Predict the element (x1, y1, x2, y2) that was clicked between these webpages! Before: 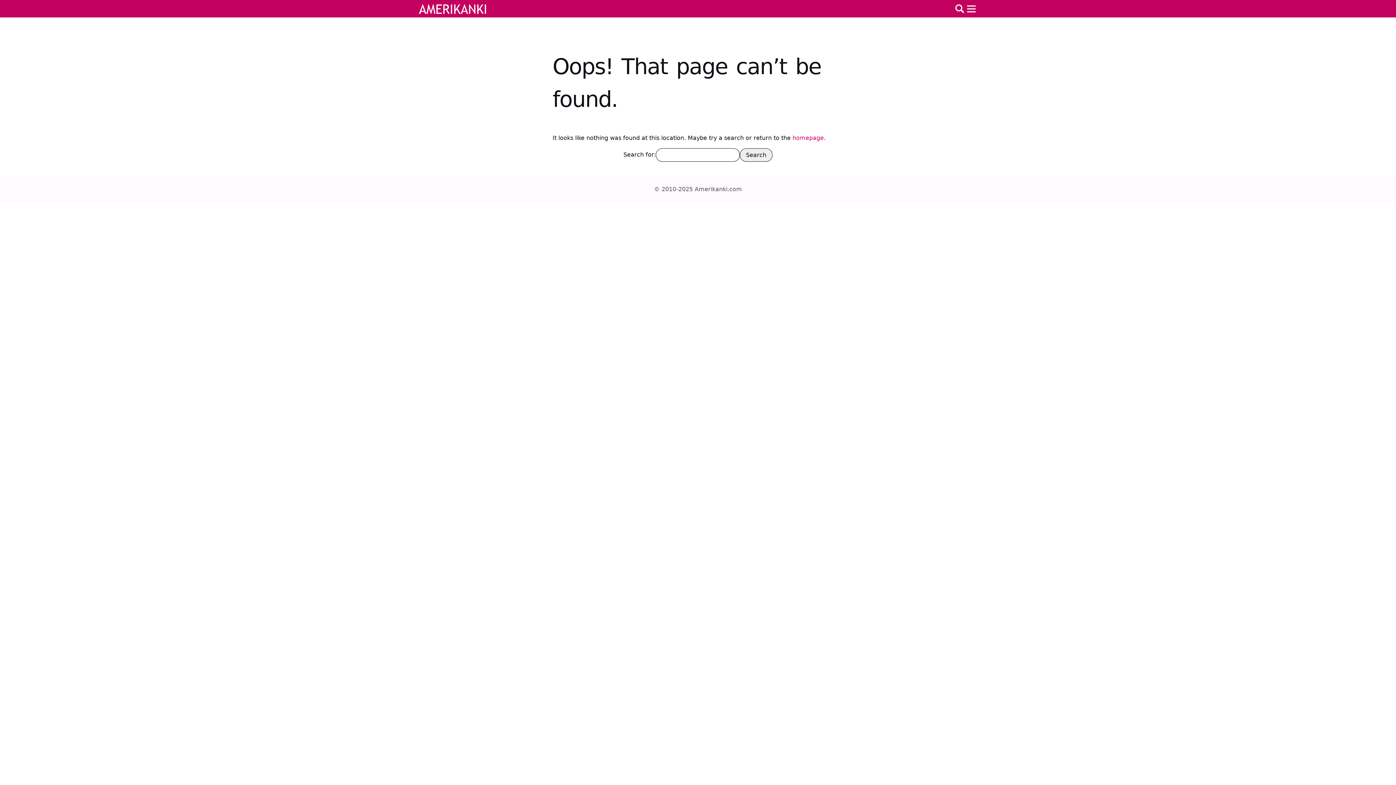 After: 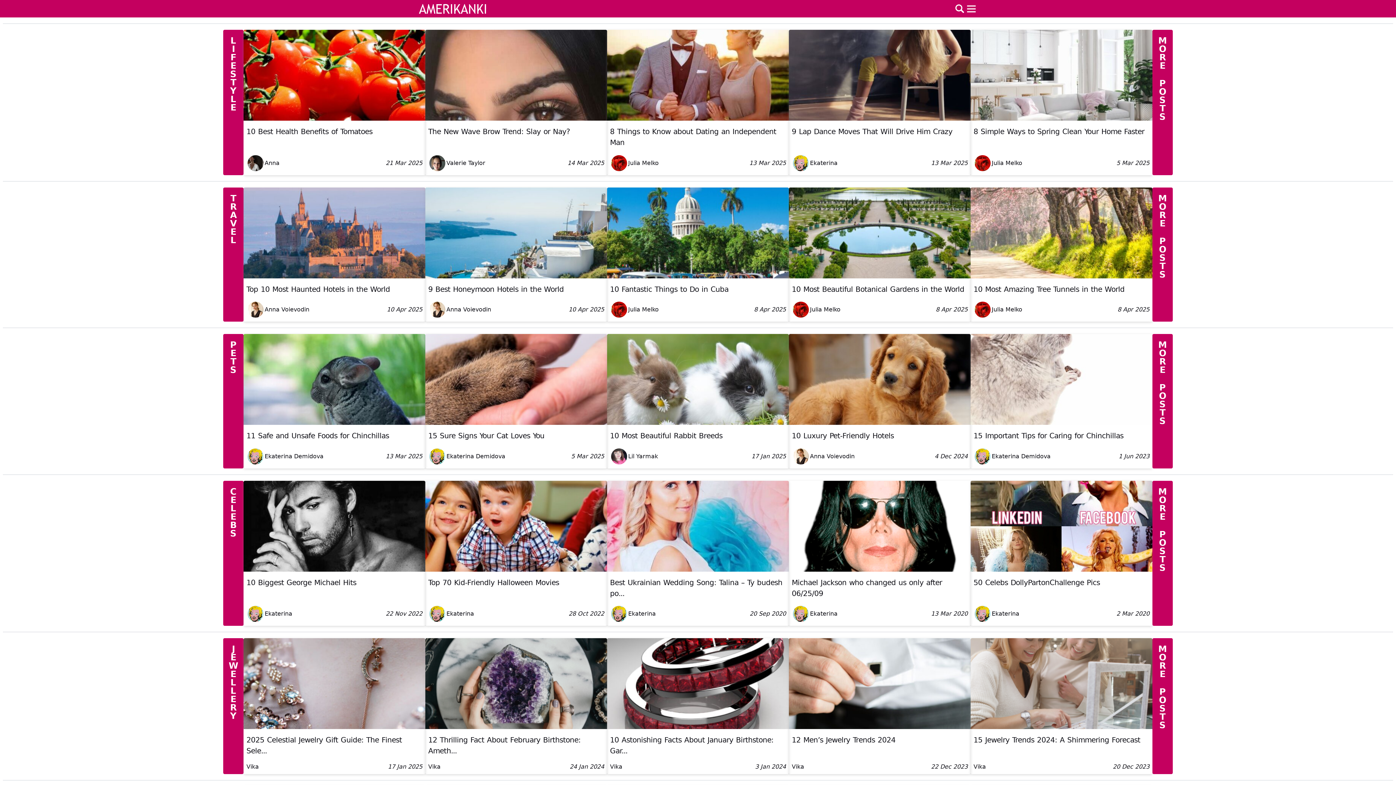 Action: bbox: (418, 2, 486, 15)